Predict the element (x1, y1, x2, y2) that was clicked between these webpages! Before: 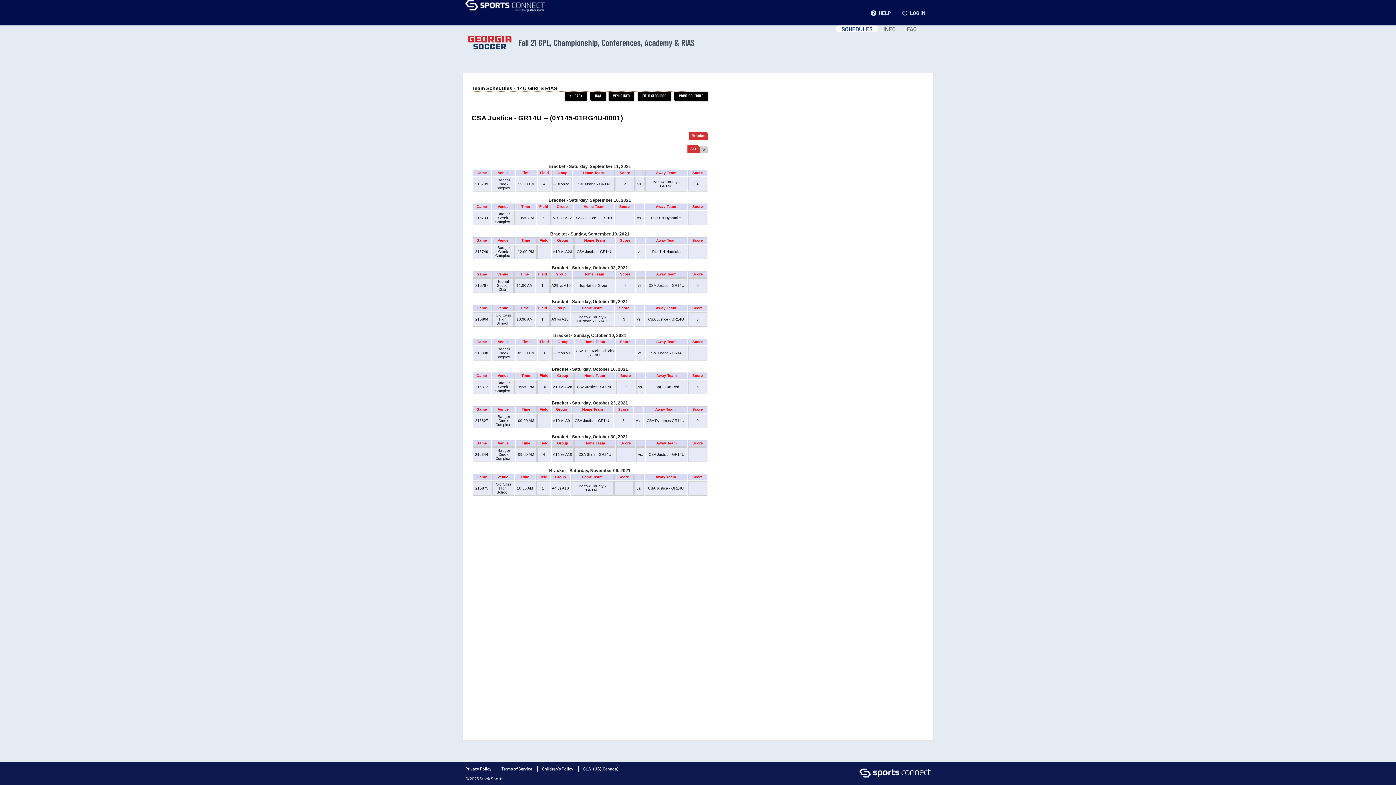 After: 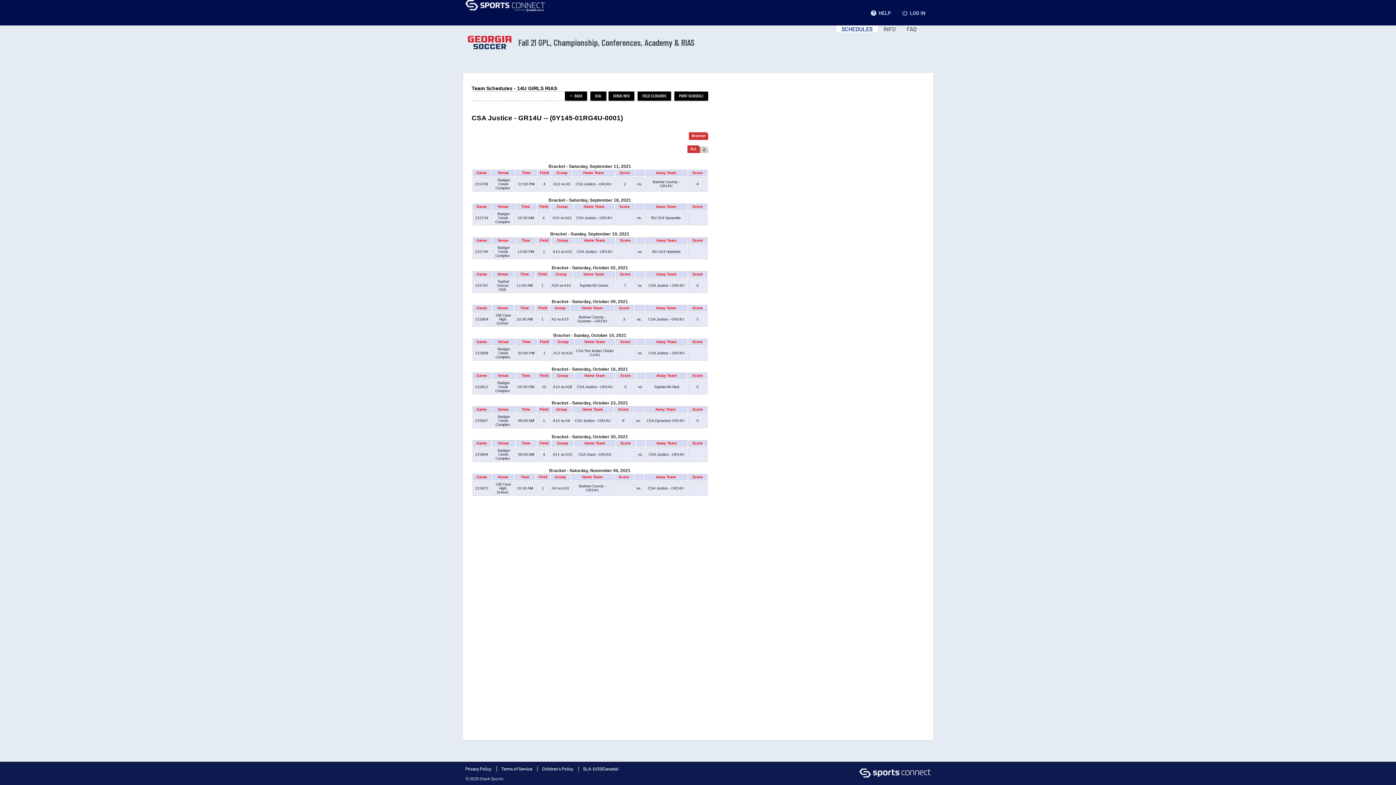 Action: label: Fall 21 GPL, Championship, Conferences, Academy & RIAS bbox: (465, 30, 694, 54)